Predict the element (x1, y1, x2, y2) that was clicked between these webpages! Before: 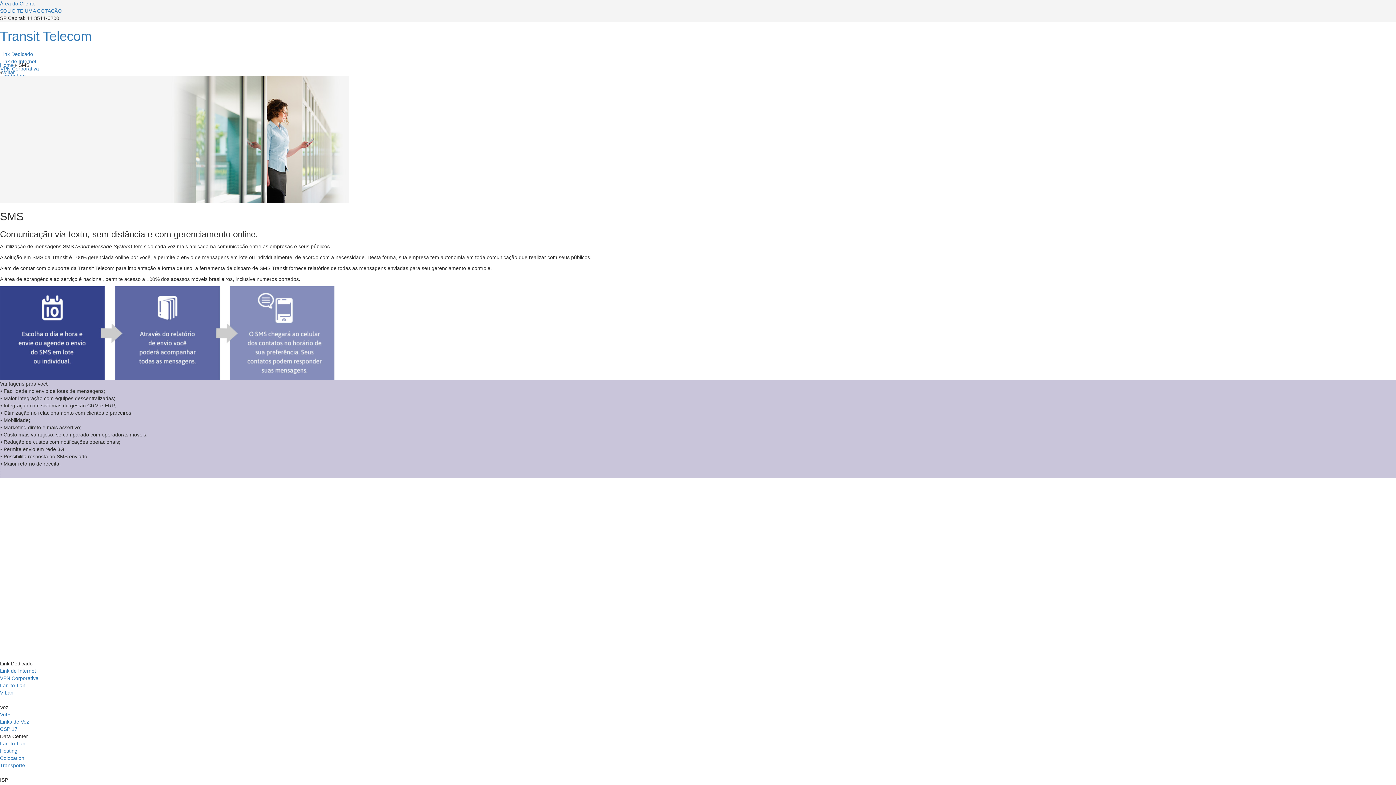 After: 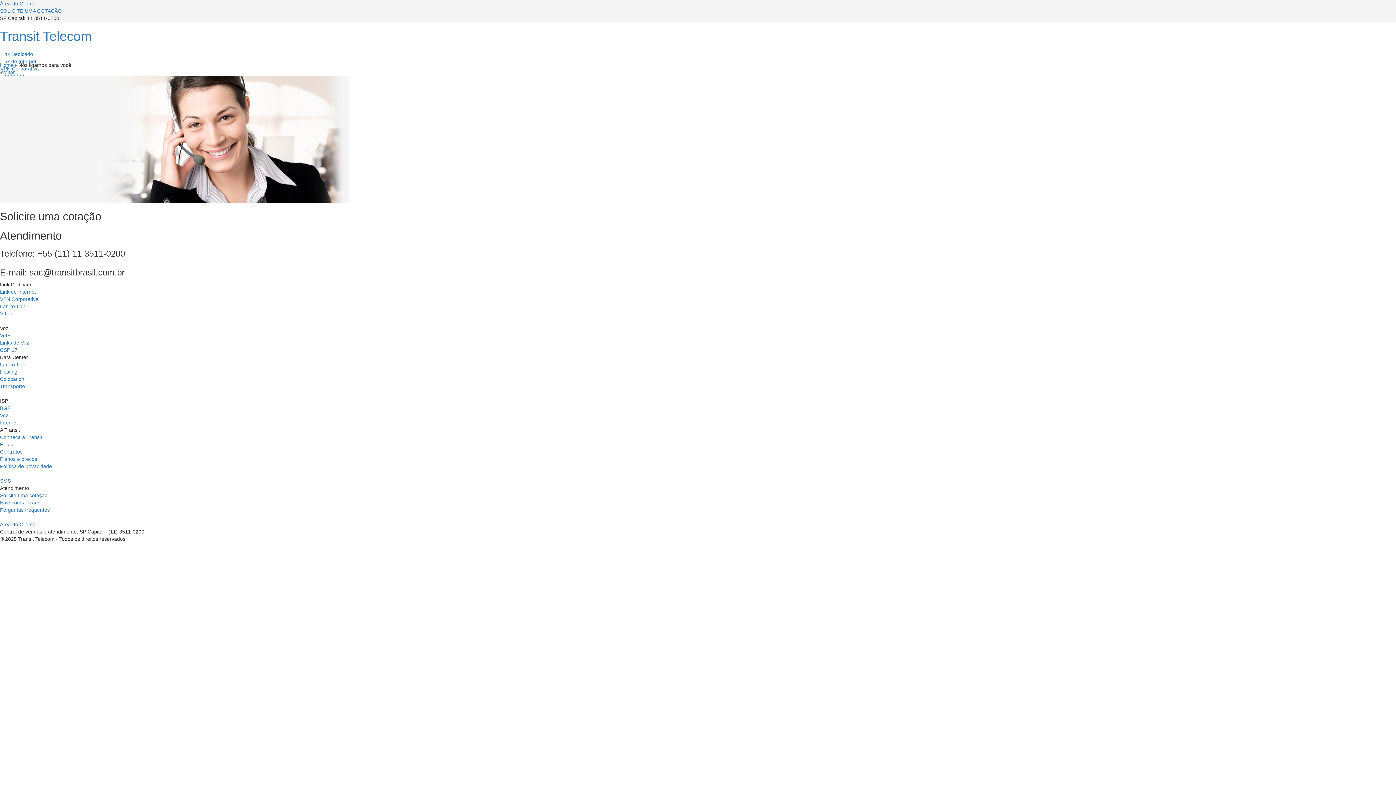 Action: bbox: (0, 7, 1396, 14) label: SOLICITE UMA COTAÇÃO